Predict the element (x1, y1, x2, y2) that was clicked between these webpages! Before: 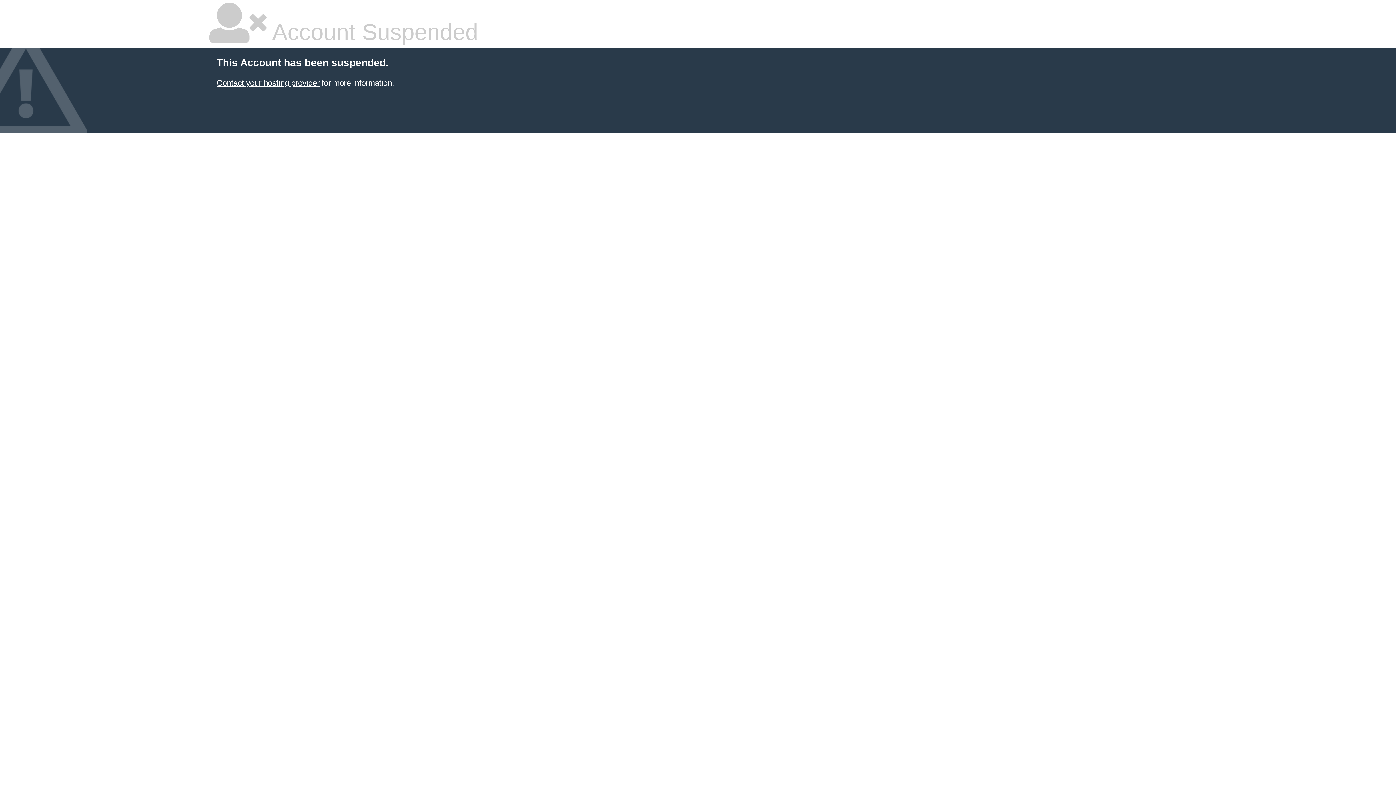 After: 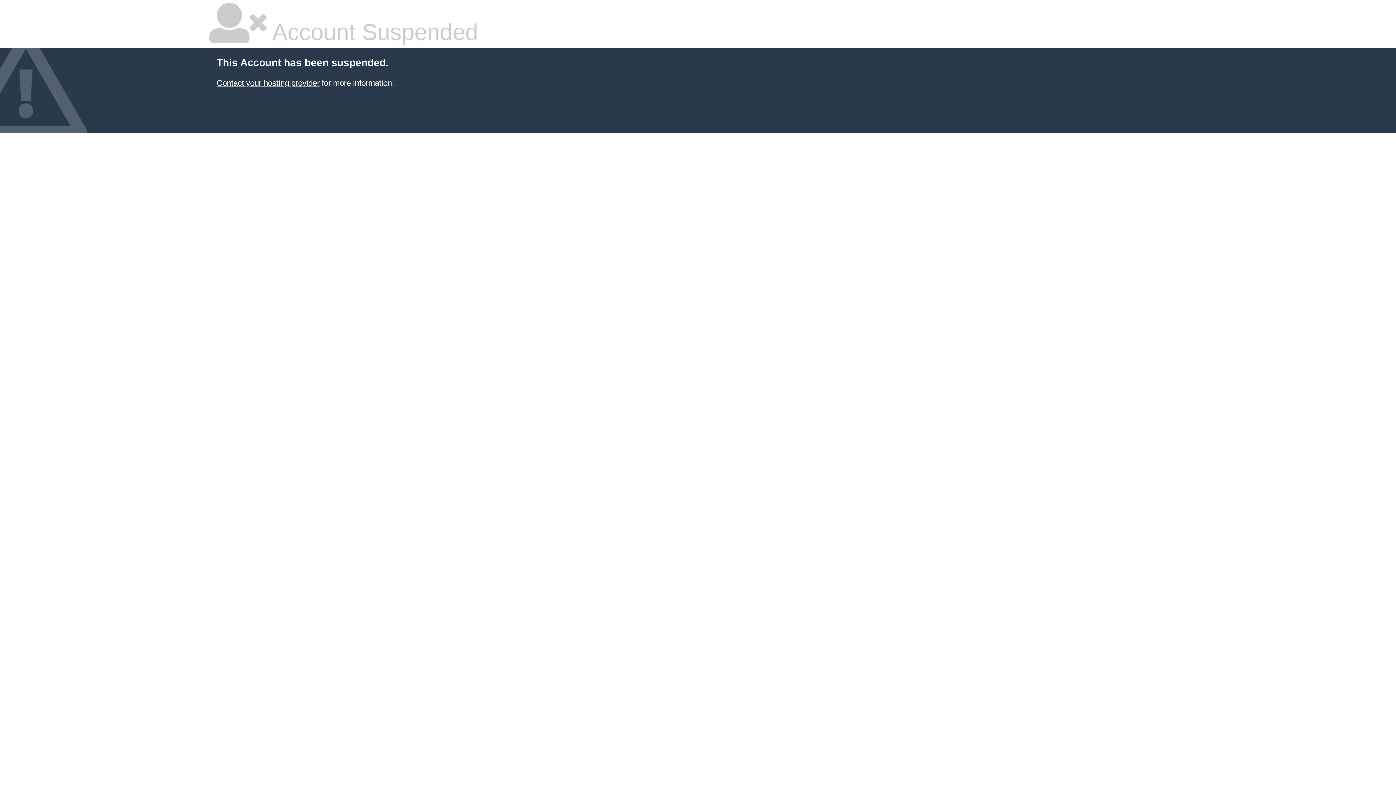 Action: label: Contact your hosting provider bbox: (216, 78, 319, 87)